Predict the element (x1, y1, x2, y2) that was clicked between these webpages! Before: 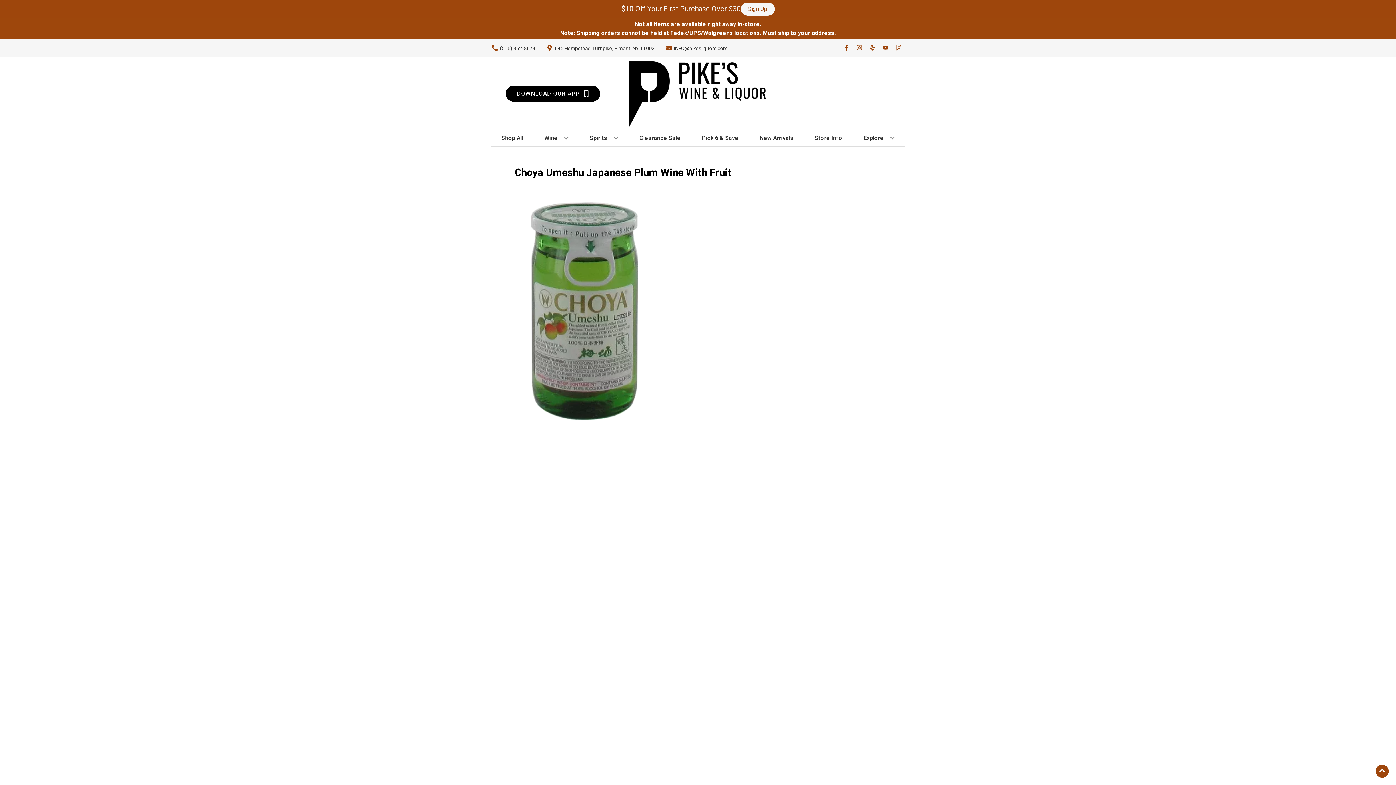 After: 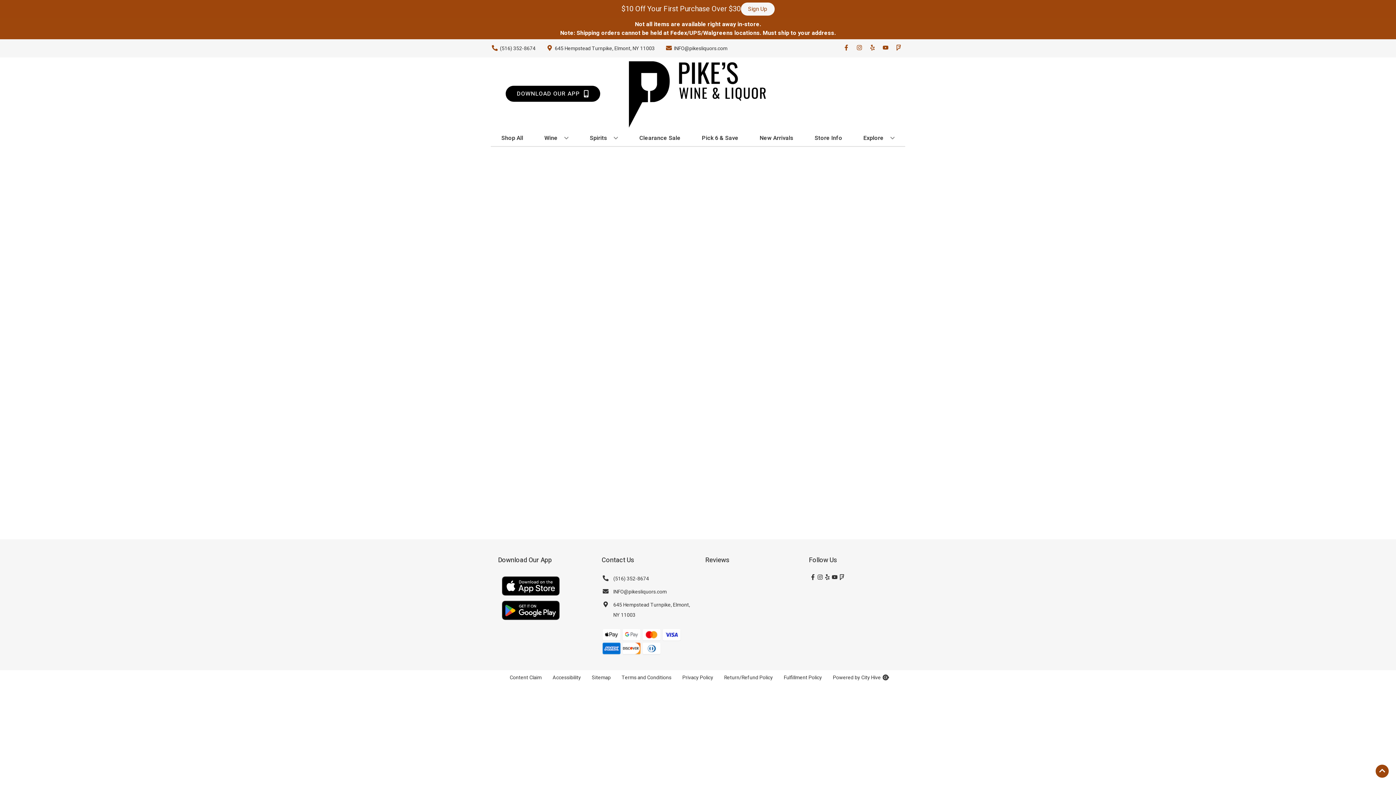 Action: label: Clearance Sale bbox: (636, 130, 683, 146)